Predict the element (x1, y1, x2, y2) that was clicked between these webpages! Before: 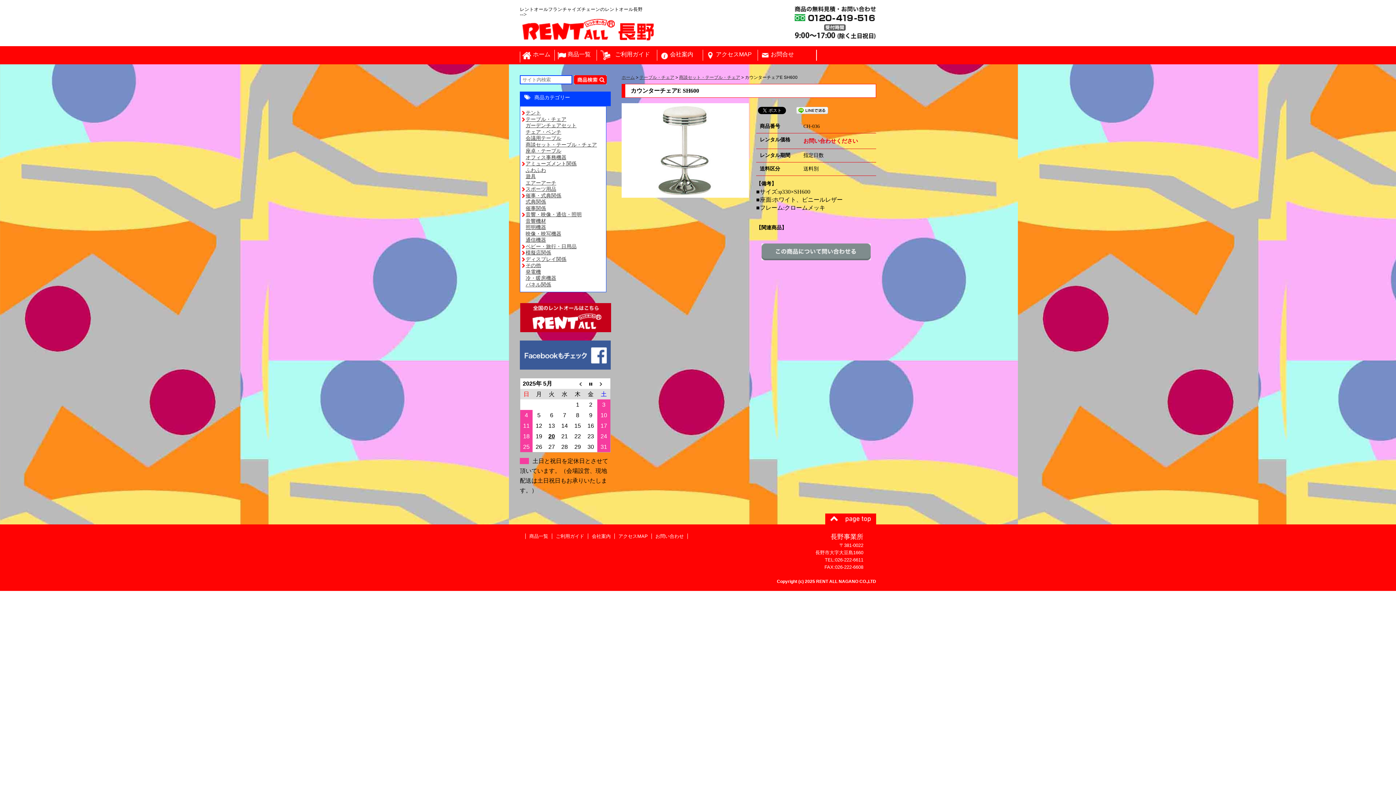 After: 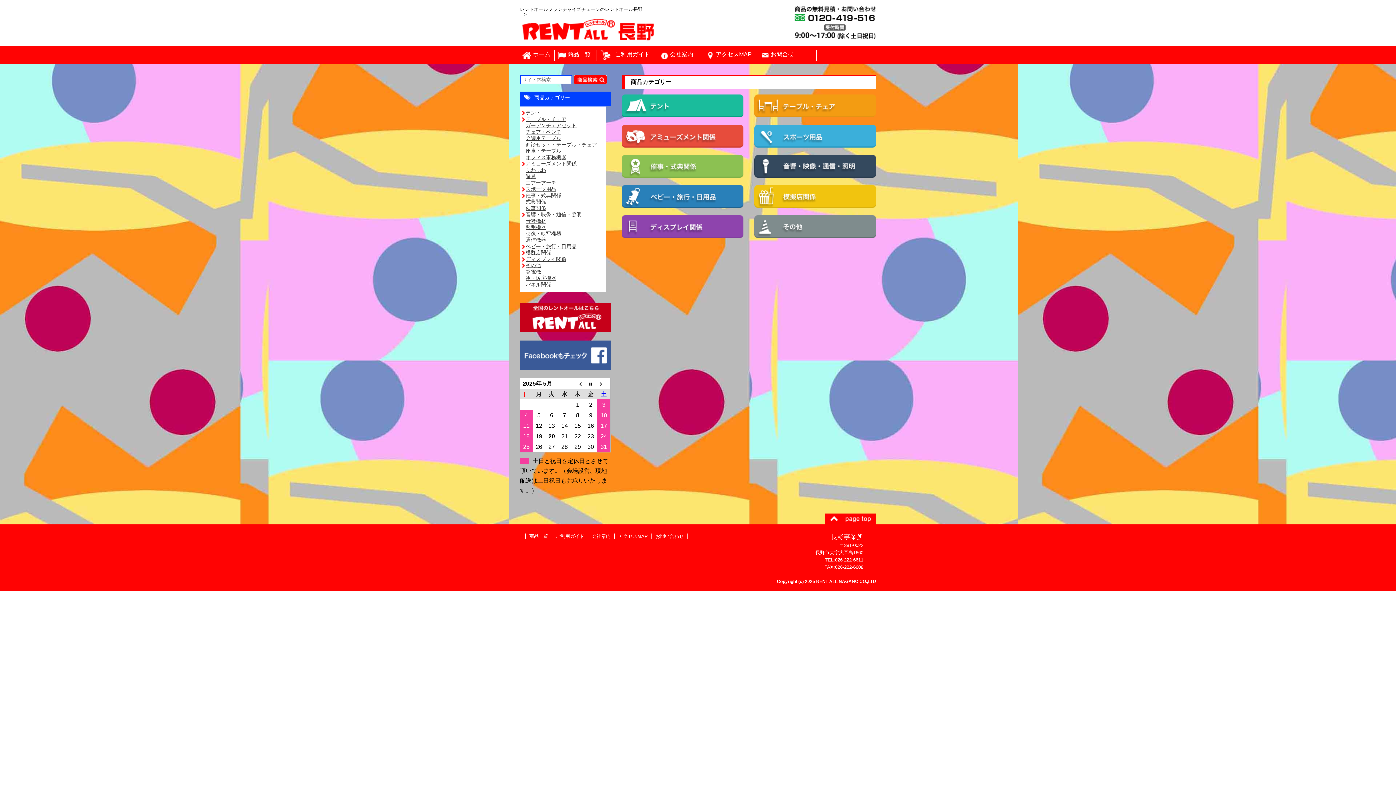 Action: bbox: (554, 49, 590, 57) label: 商品一覧